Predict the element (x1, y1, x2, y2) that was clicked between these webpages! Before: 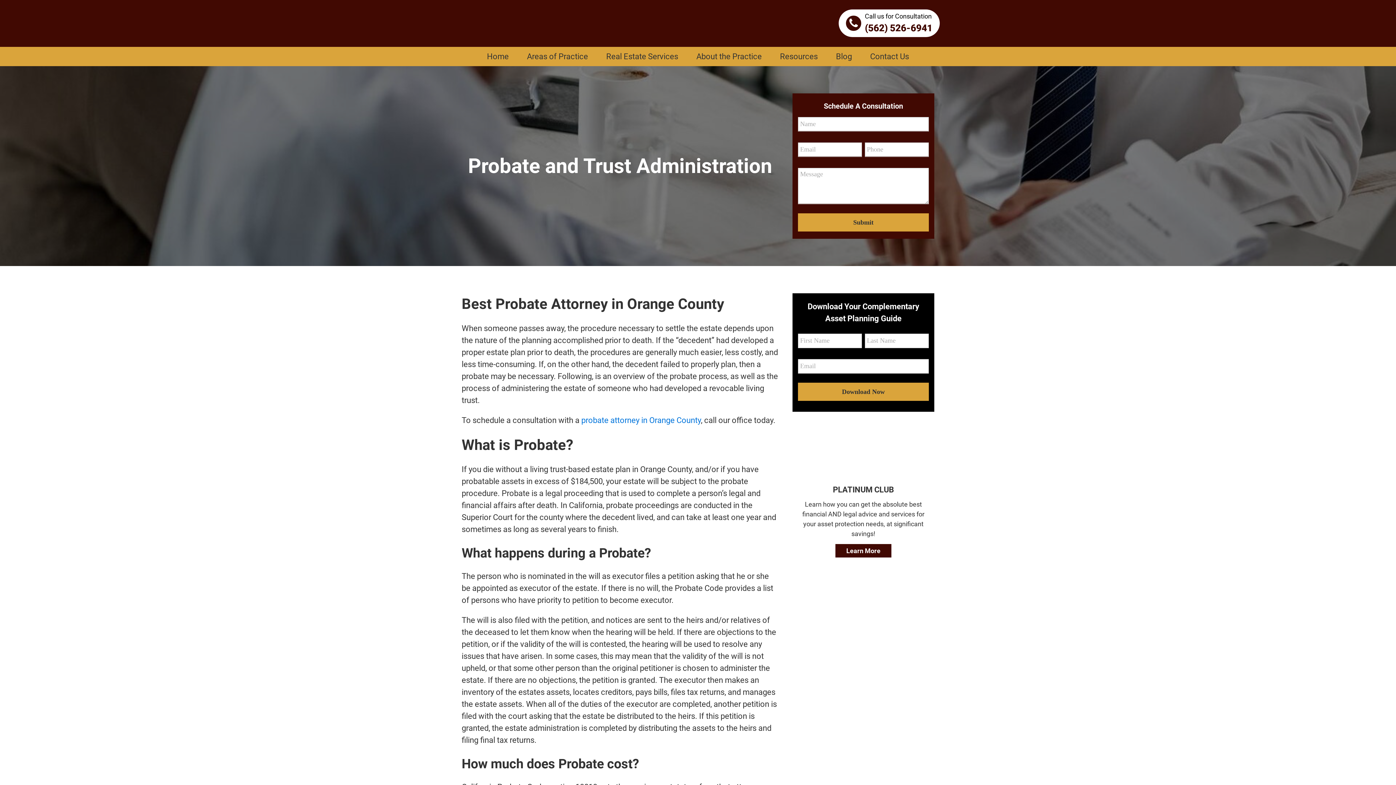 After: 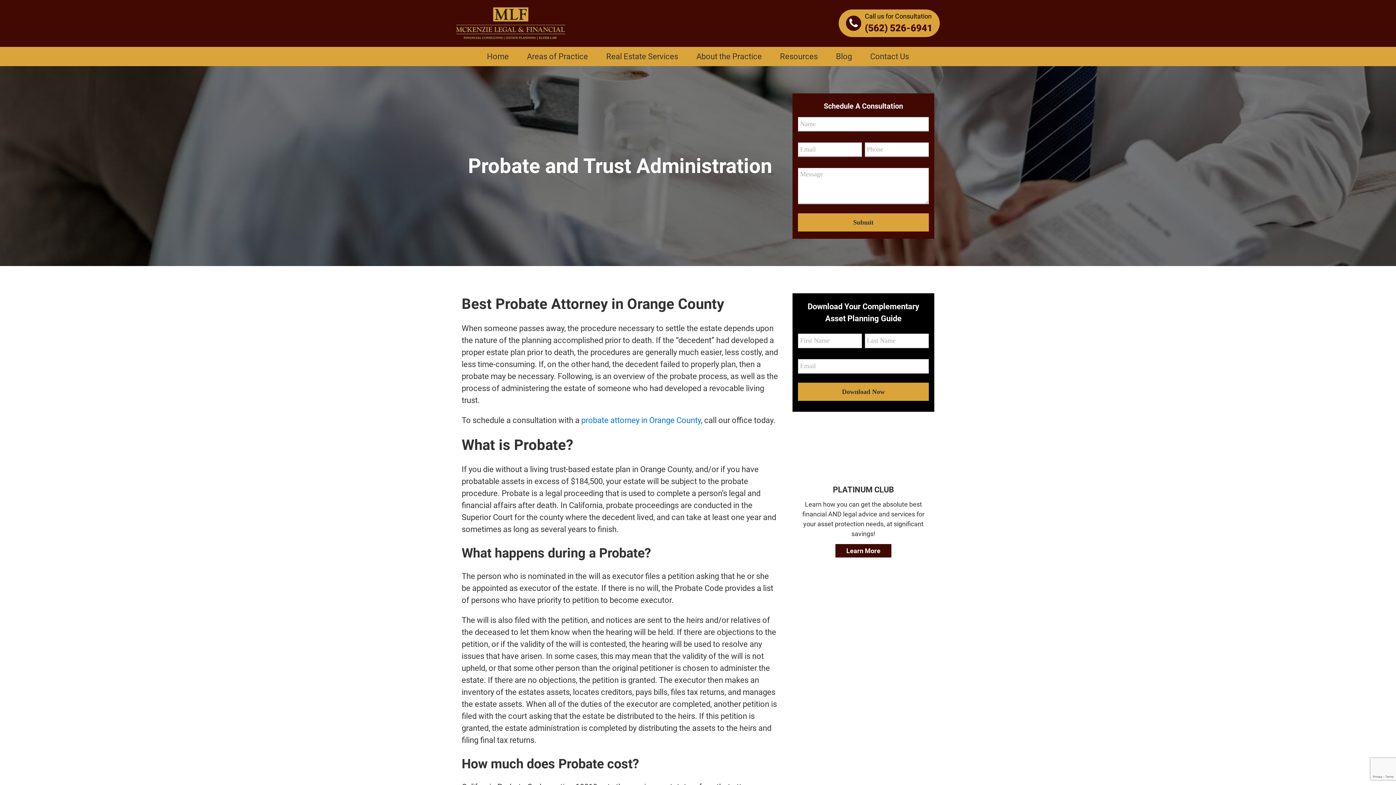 Action: label: (562) 526-6941 bbox: (865, 21, 932, 35)